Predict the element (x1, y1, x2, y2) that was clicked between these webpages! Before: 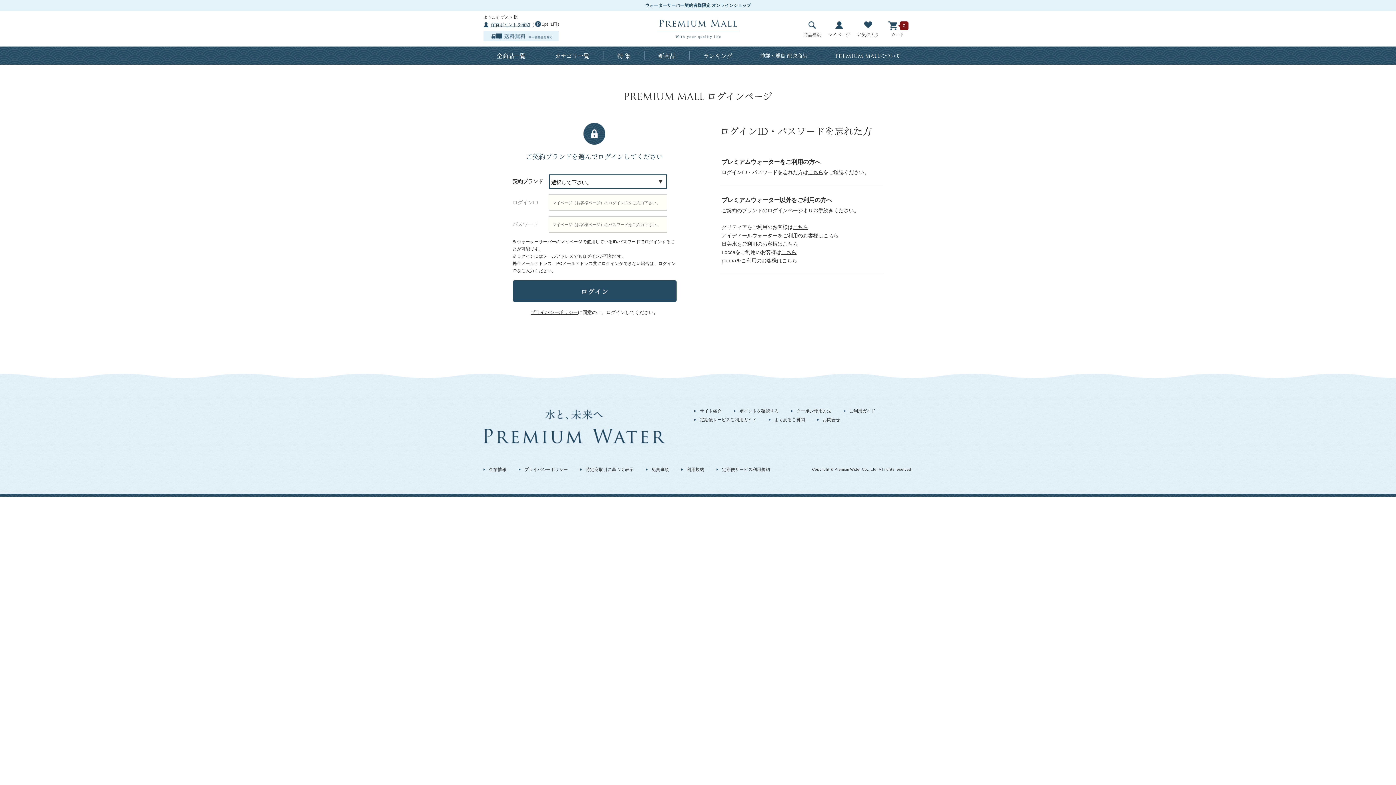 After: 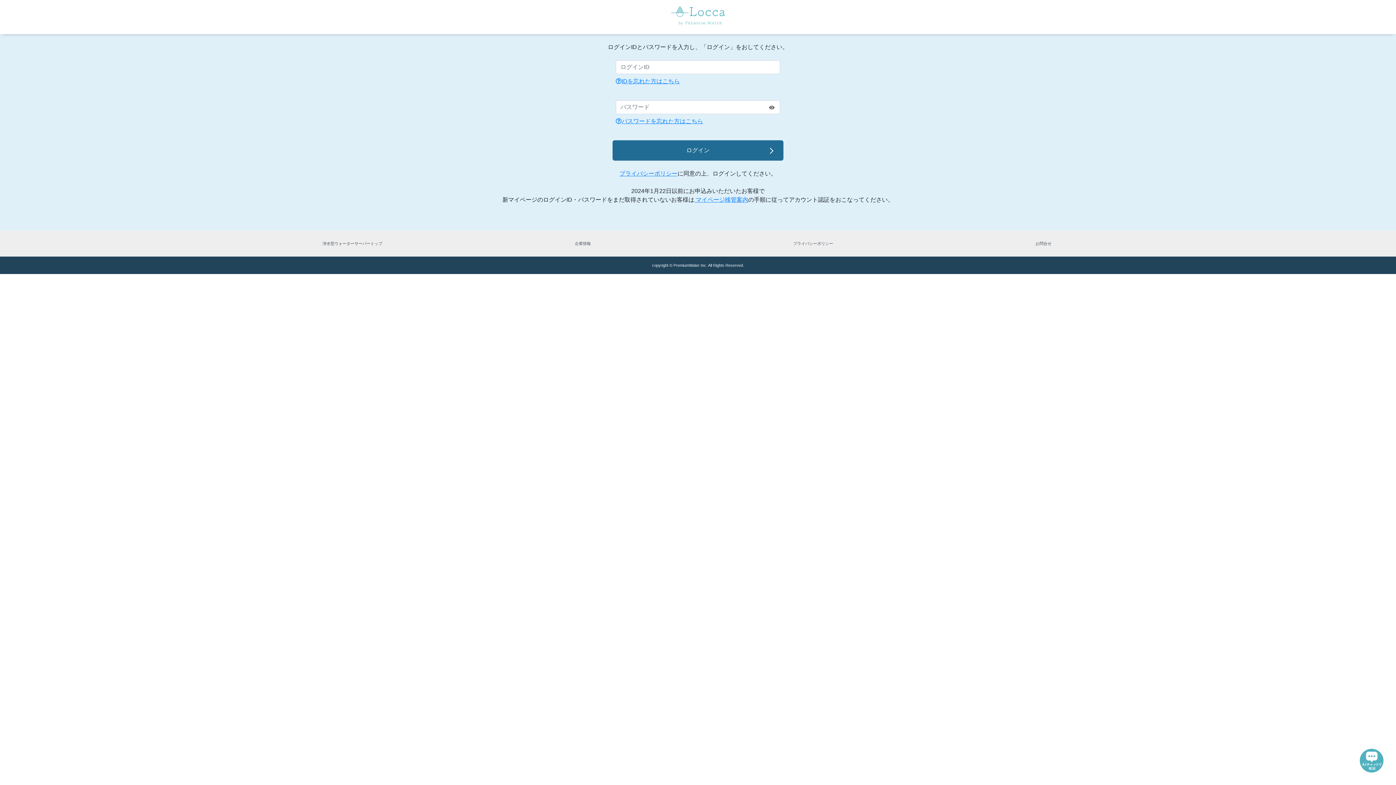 Action: bbox: (781, 249, 796, 255) label: こちら